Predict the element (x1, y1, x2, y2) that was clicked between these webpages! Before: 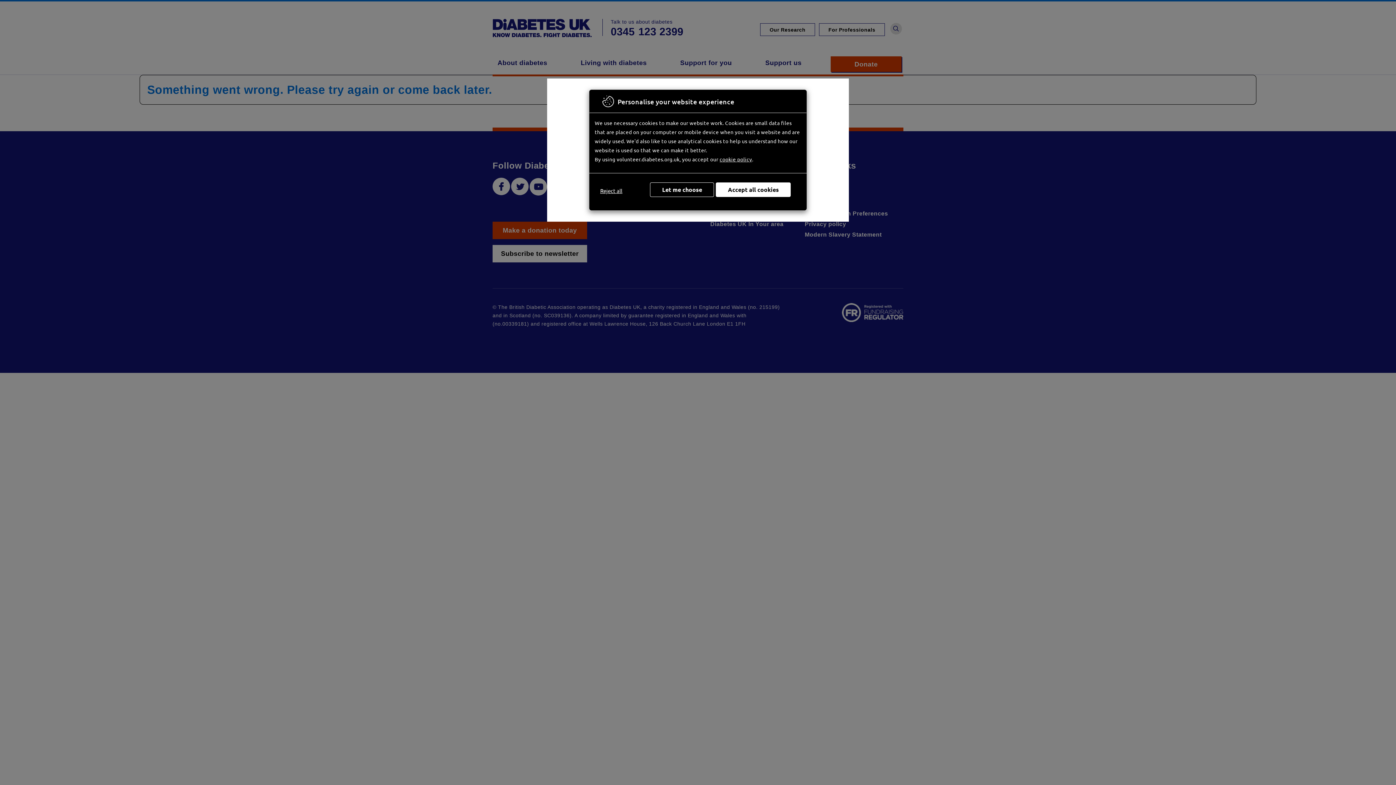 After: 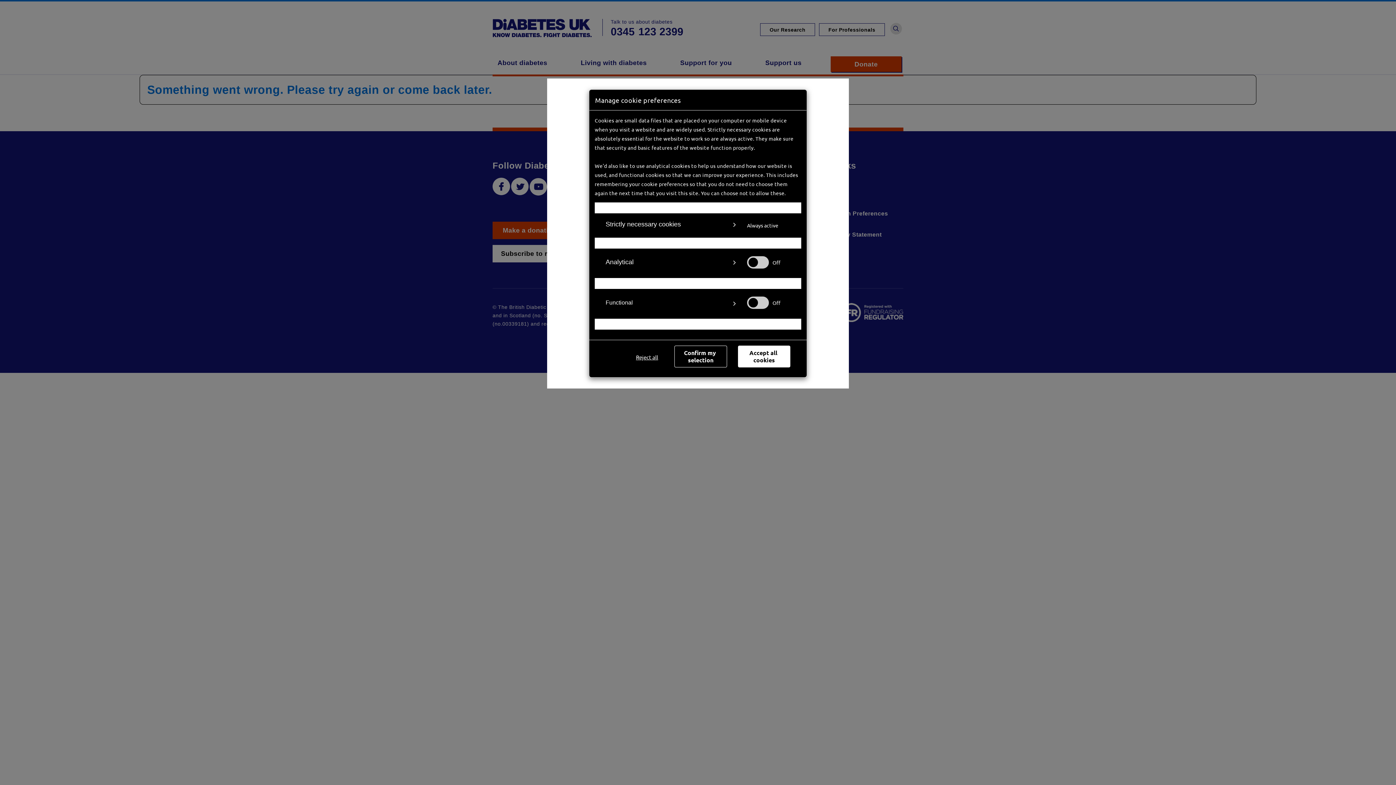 Action: bbox: (650, 182, 714, 197) label: Let me choose